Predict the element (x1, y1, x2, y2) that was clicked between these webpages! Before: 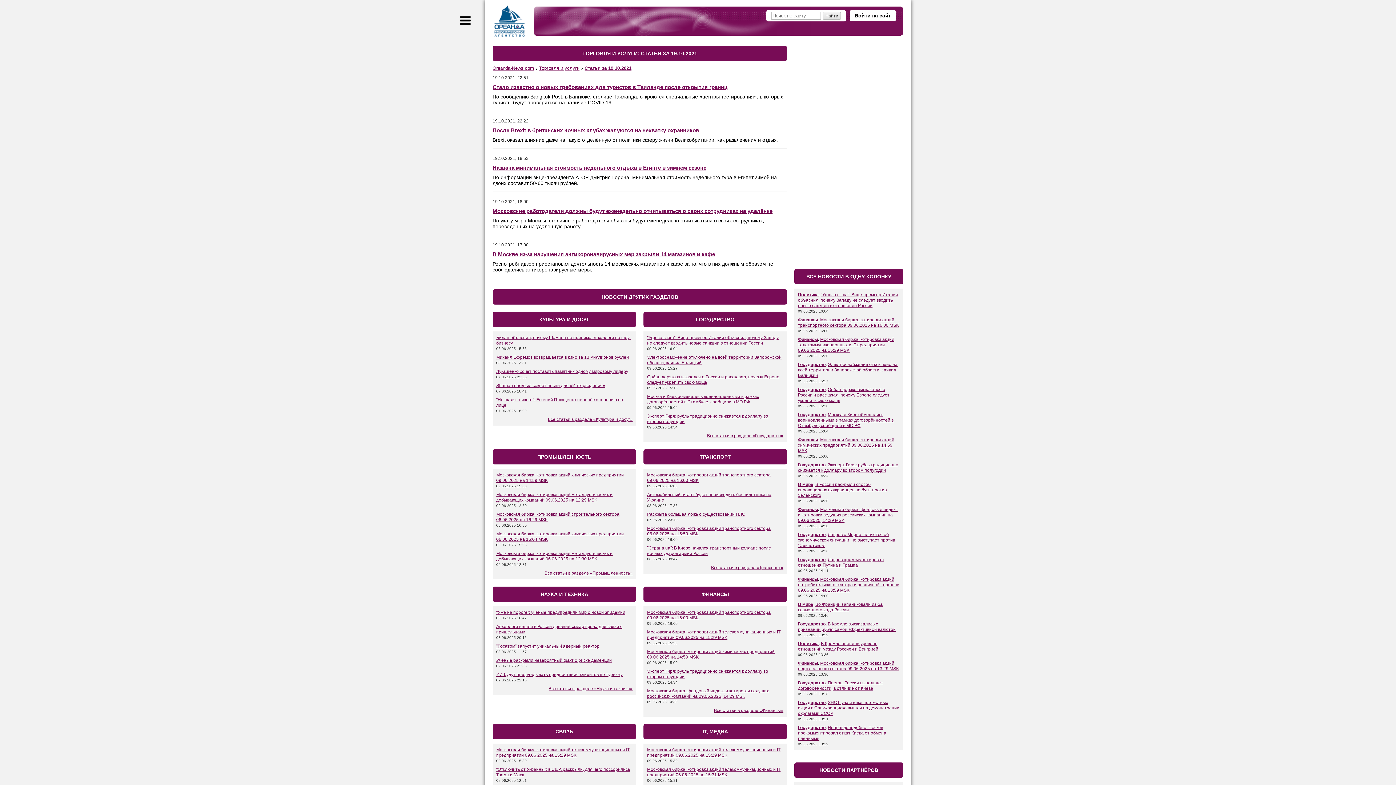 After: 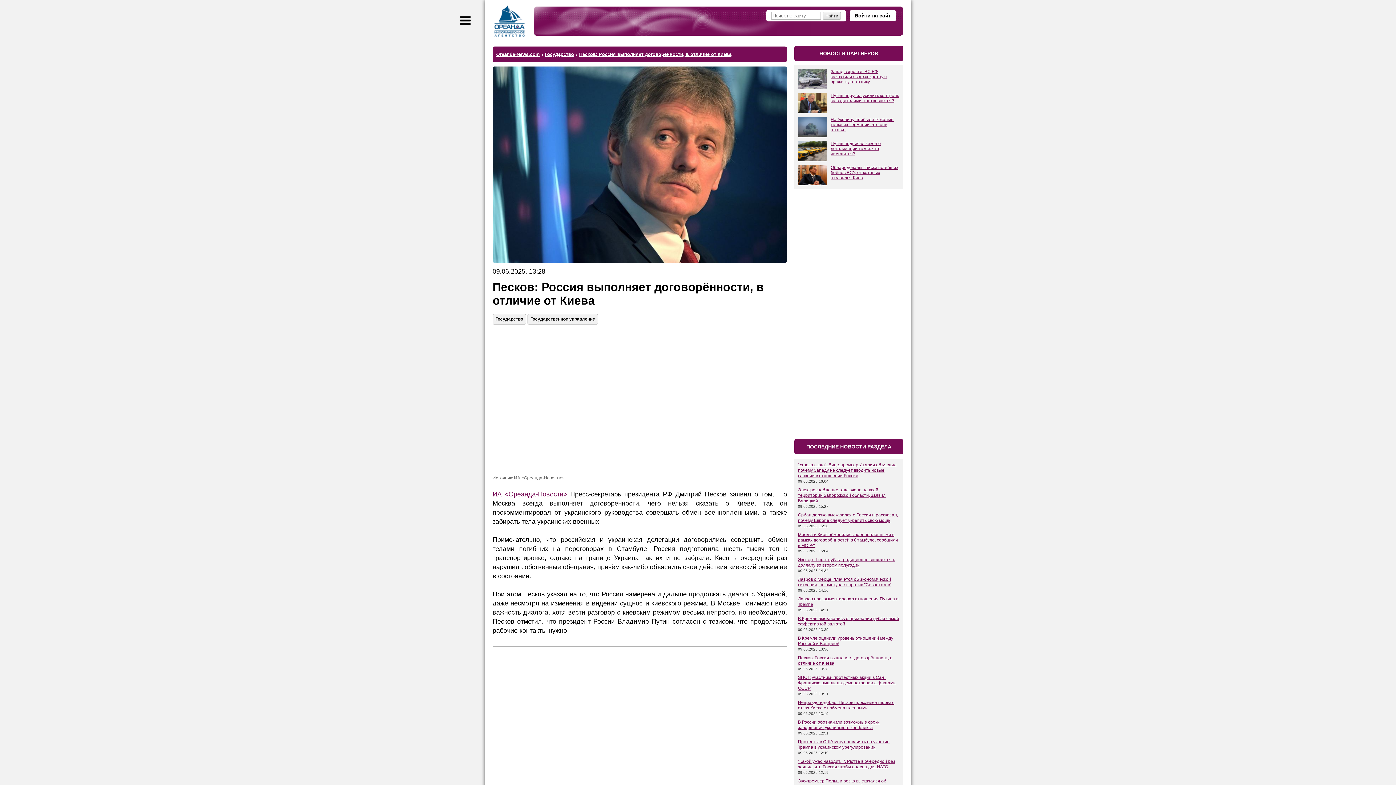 Action: bbox: (798, 680, 883, 691) label: Песков: Россия выполняет договорённости, в отличие от Киева